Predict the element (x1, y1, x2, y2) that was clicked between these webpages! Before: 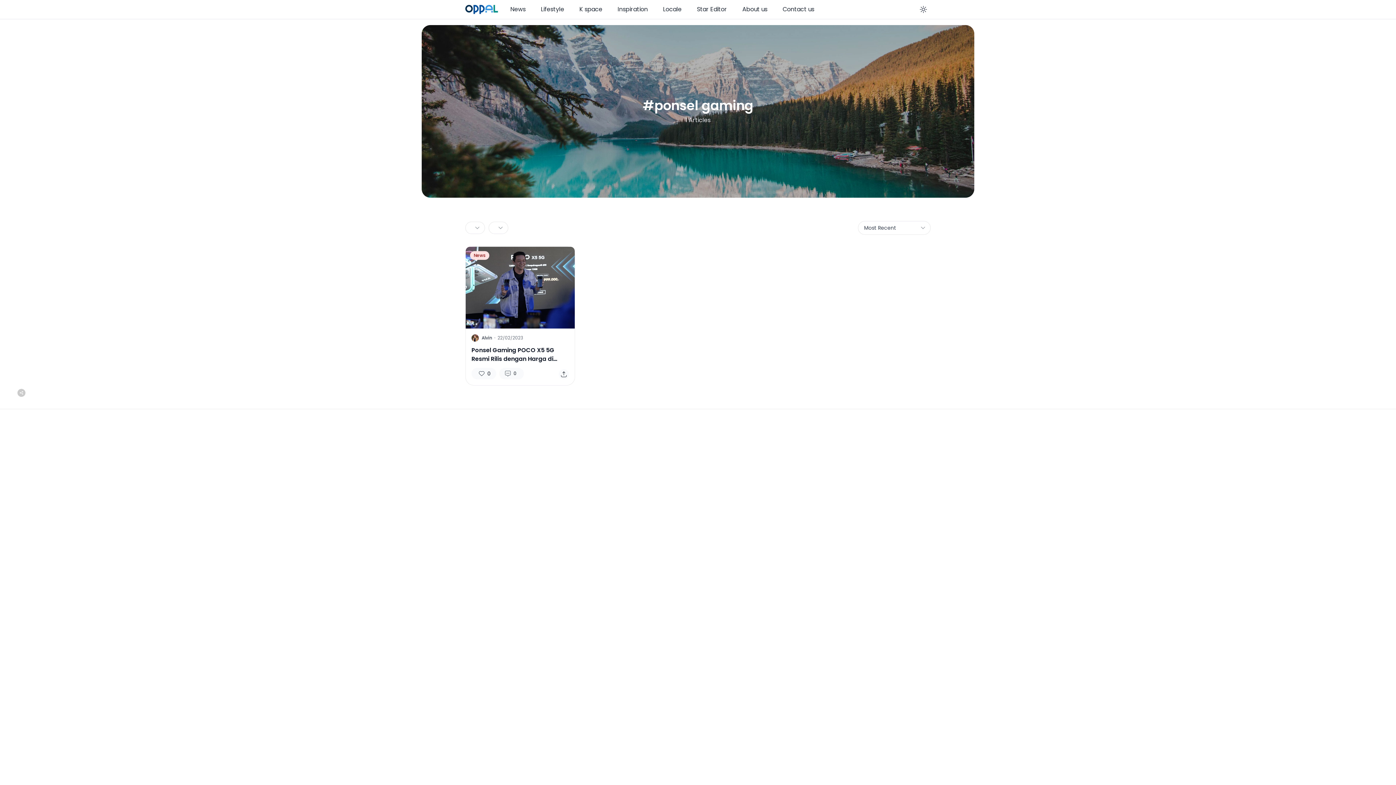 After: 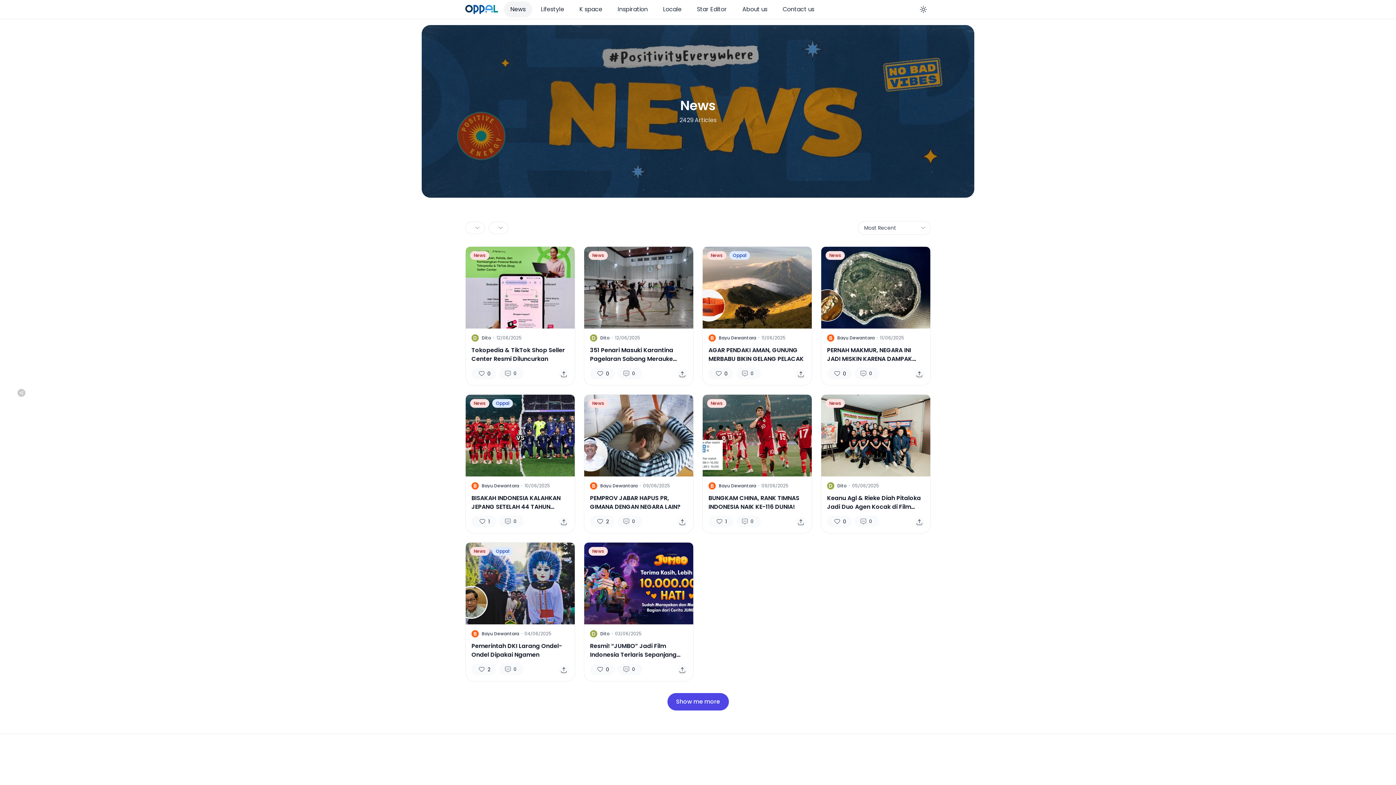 Action: label: News bbox: (470, 251, 489, 260)